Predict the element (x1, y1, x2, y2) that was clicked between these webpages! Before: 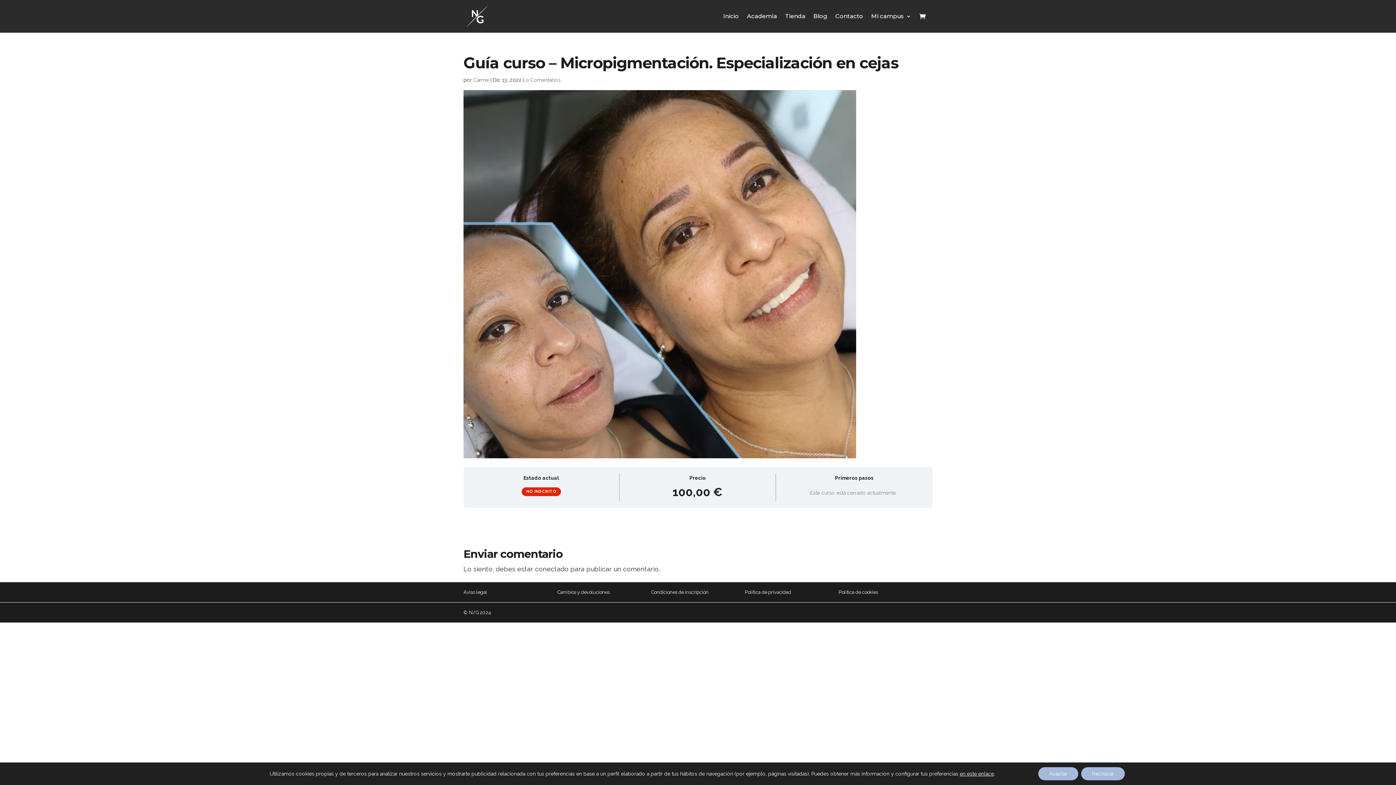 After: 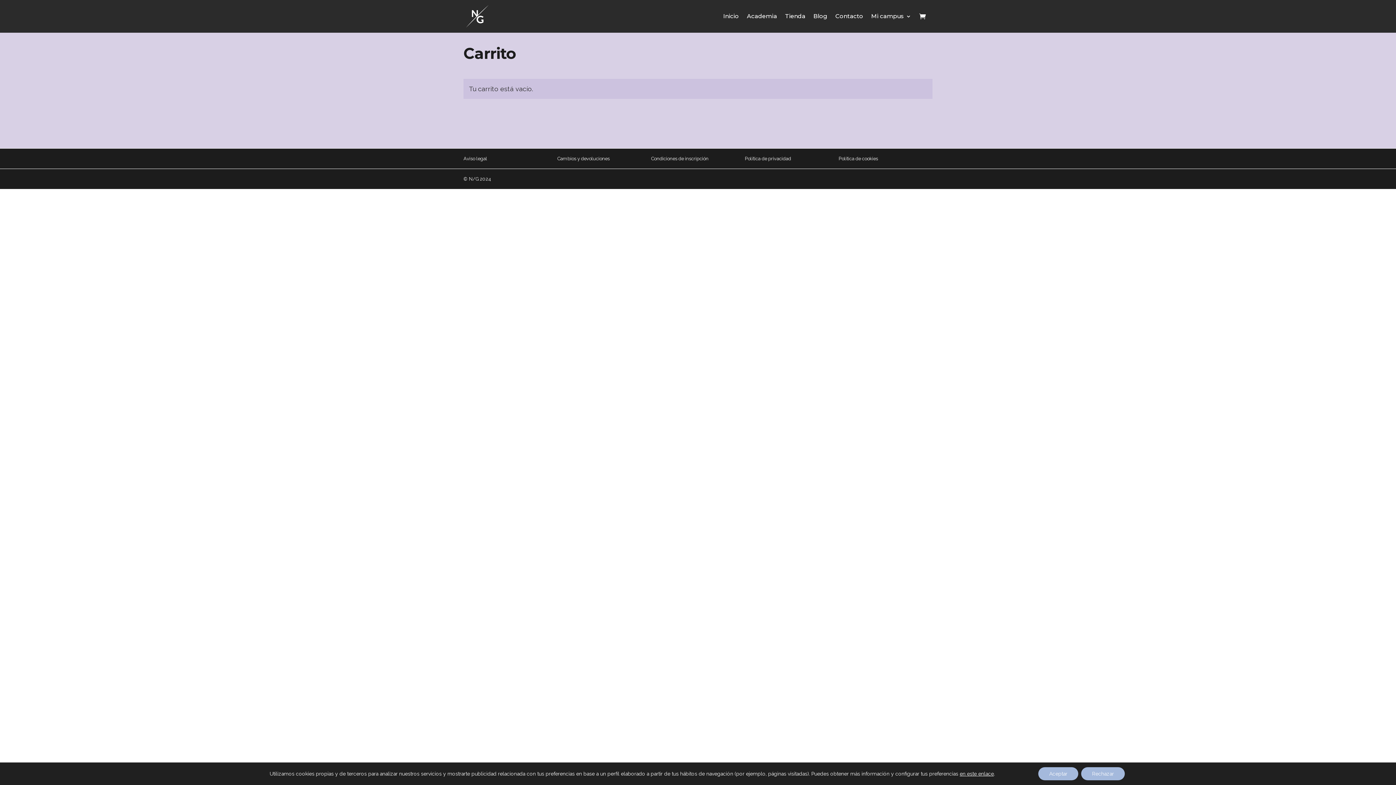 Action: bbox: (919, 0, 926, 32)